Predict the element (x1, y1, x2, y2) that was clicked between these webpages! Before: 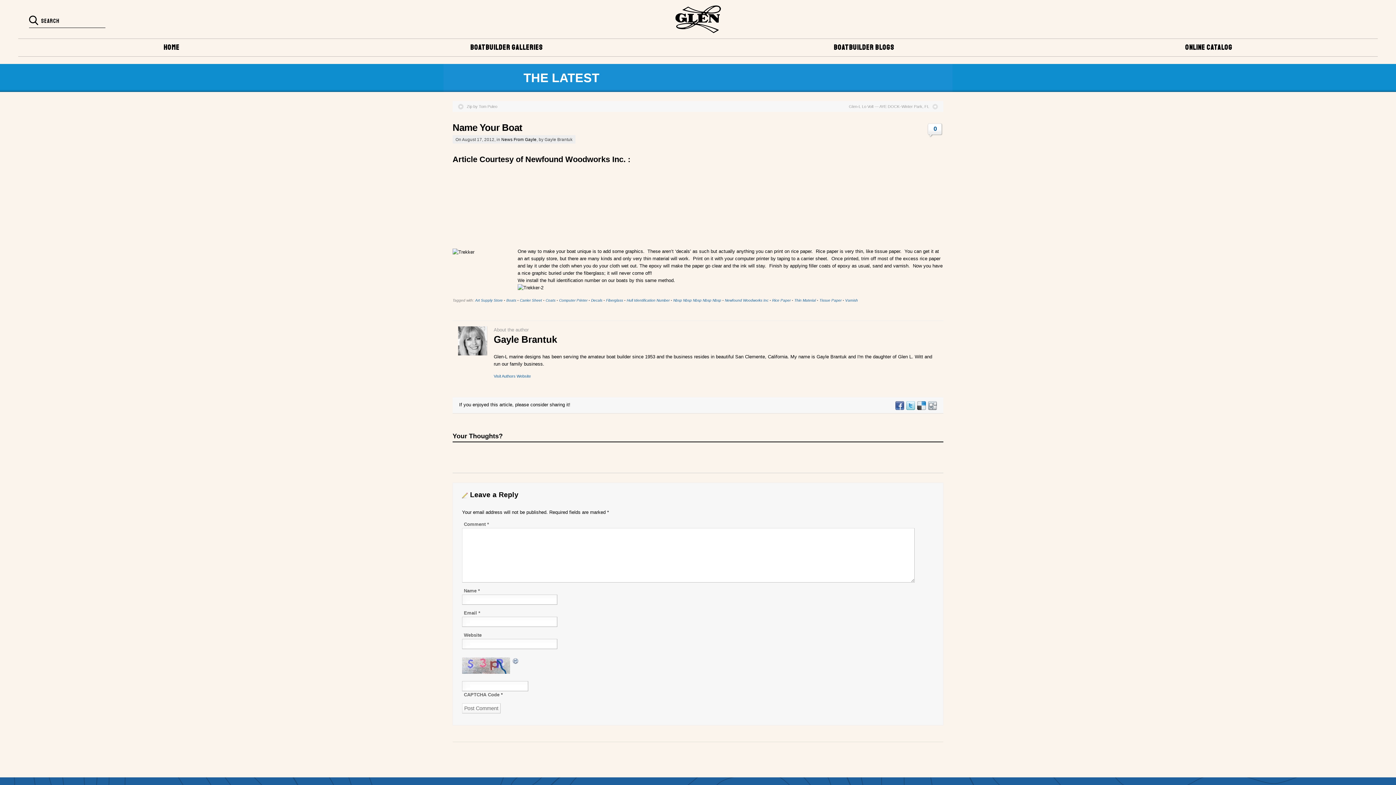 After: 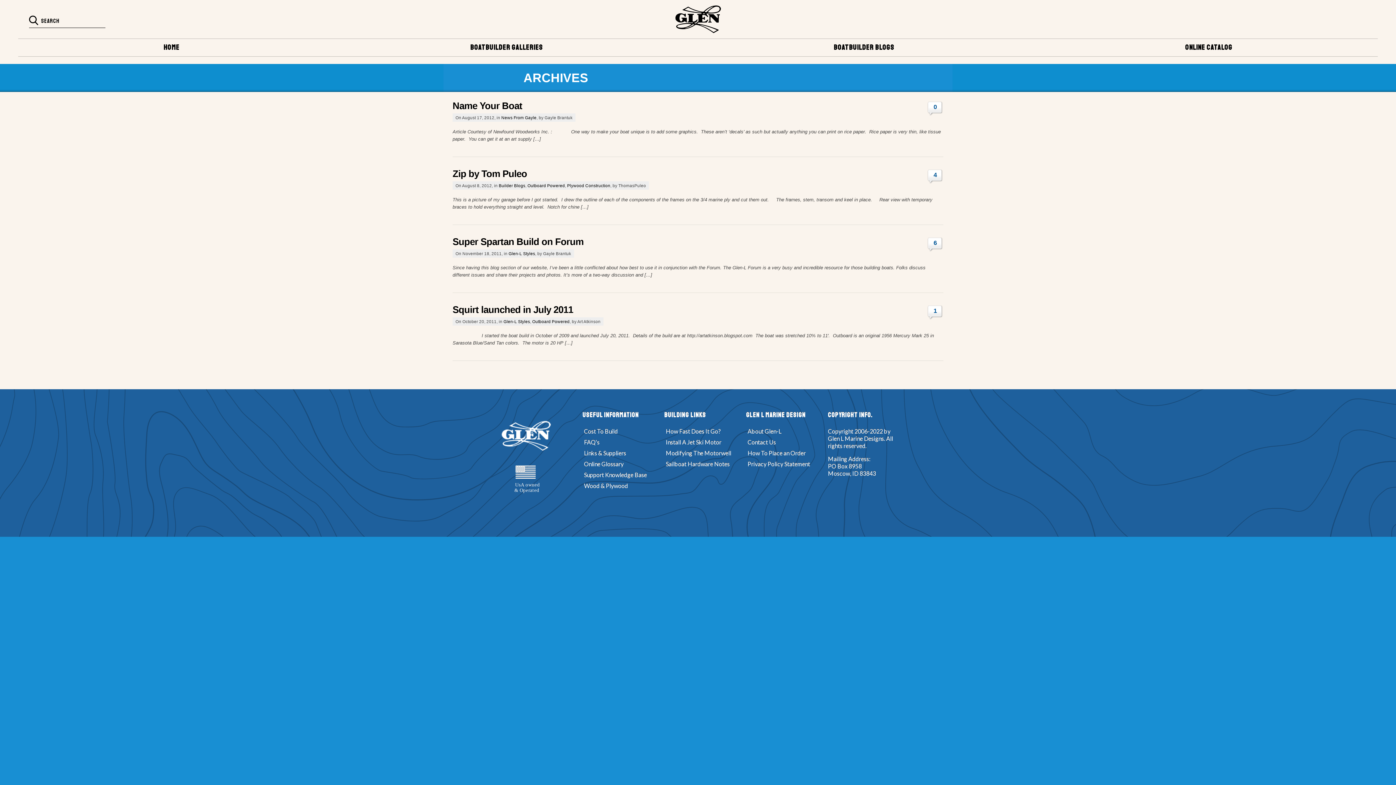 Action: bbox: (673, 298, 721, 302) label: Nbsp Nbsp Nbsp Nbsp Nbsp